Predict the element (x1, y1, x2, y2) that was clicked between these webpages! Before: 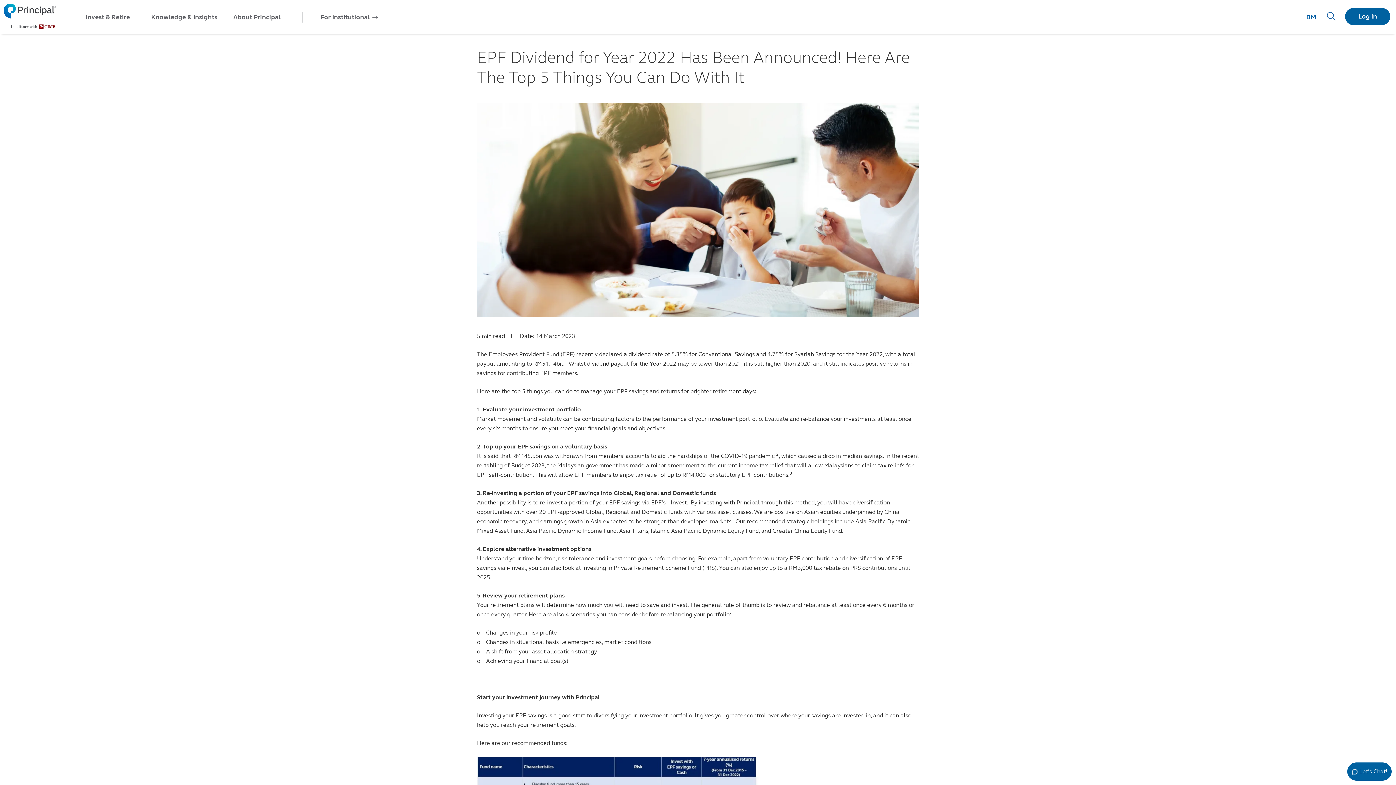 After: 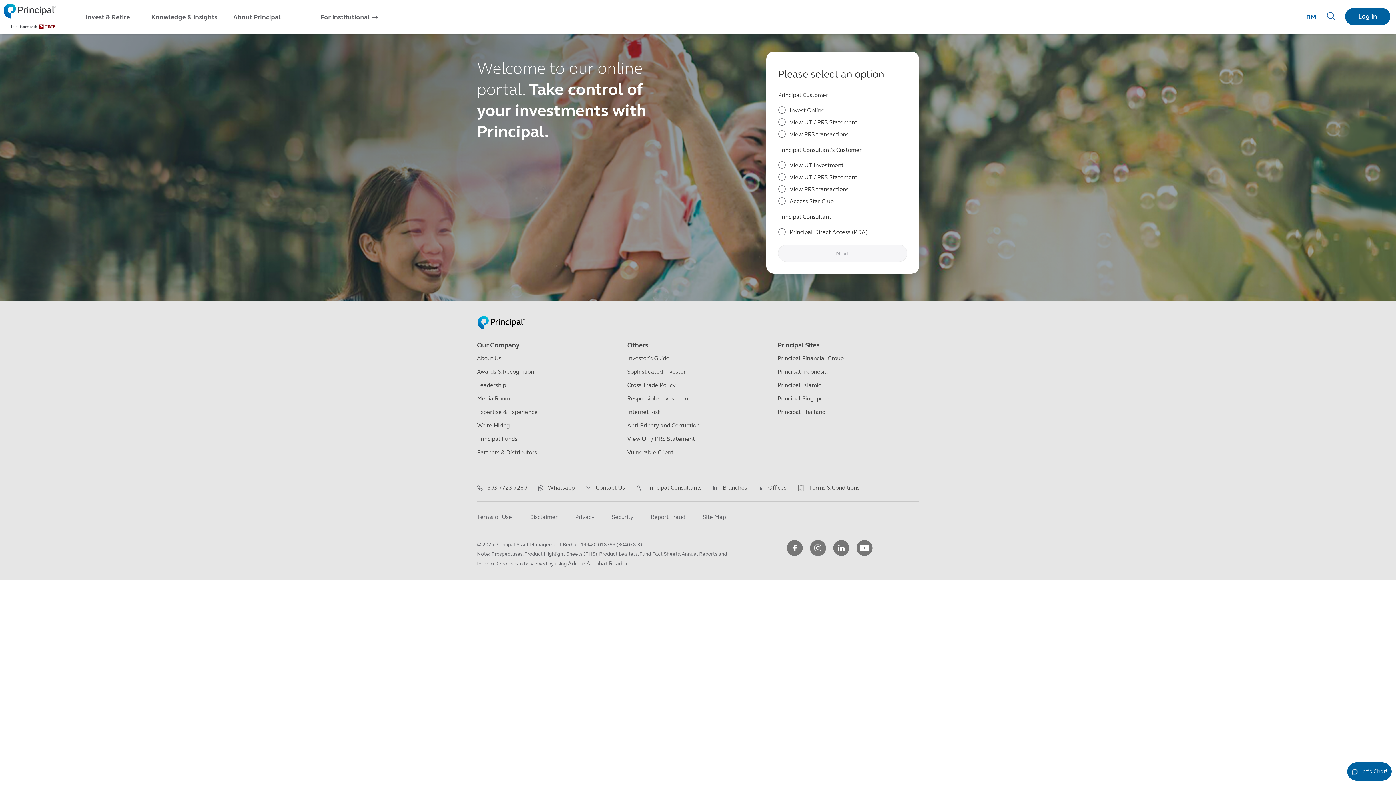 Action: label: Log in bbox: (1345, 7, 1390, 24)